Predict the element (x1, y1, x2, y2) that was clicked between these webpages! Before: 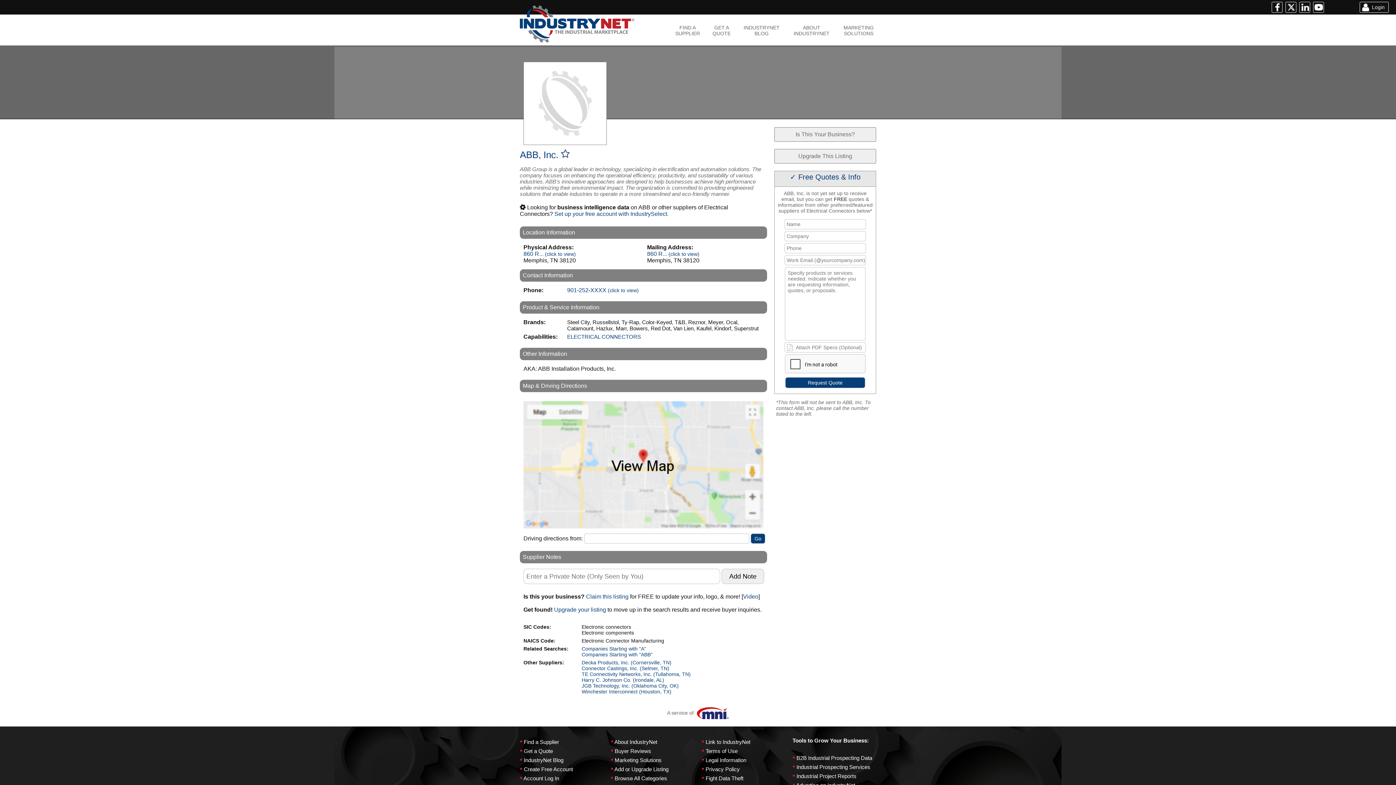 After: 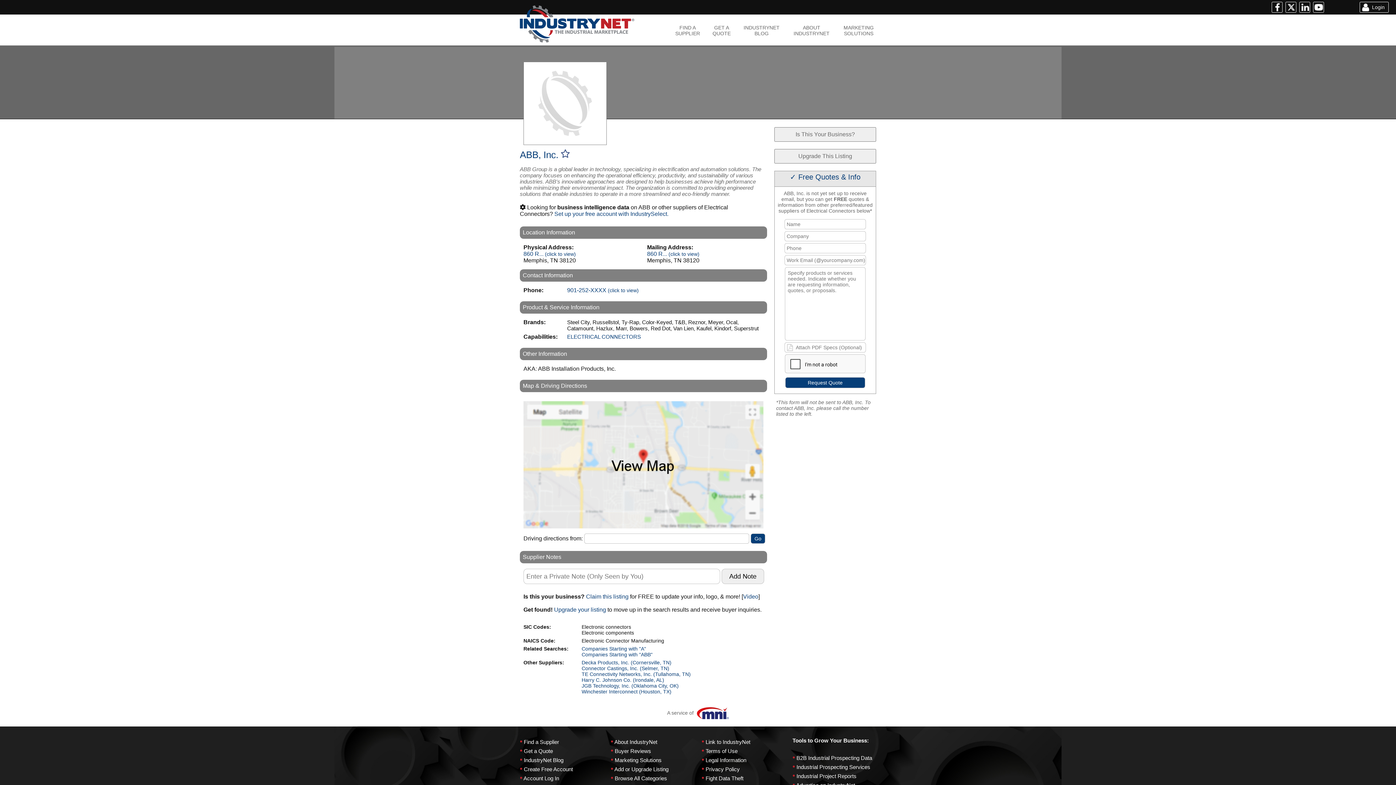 Action: bbox: (1285, 7, 1296, 13)